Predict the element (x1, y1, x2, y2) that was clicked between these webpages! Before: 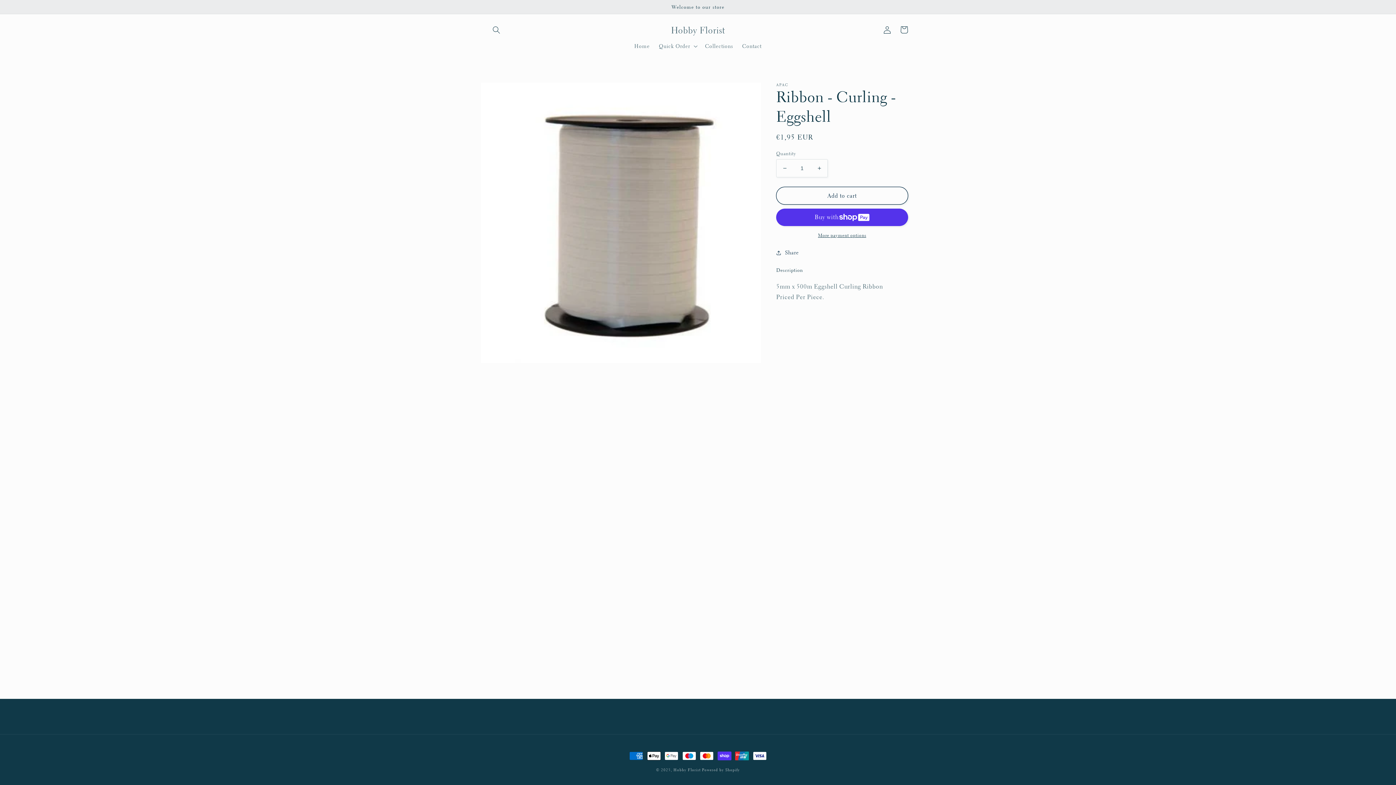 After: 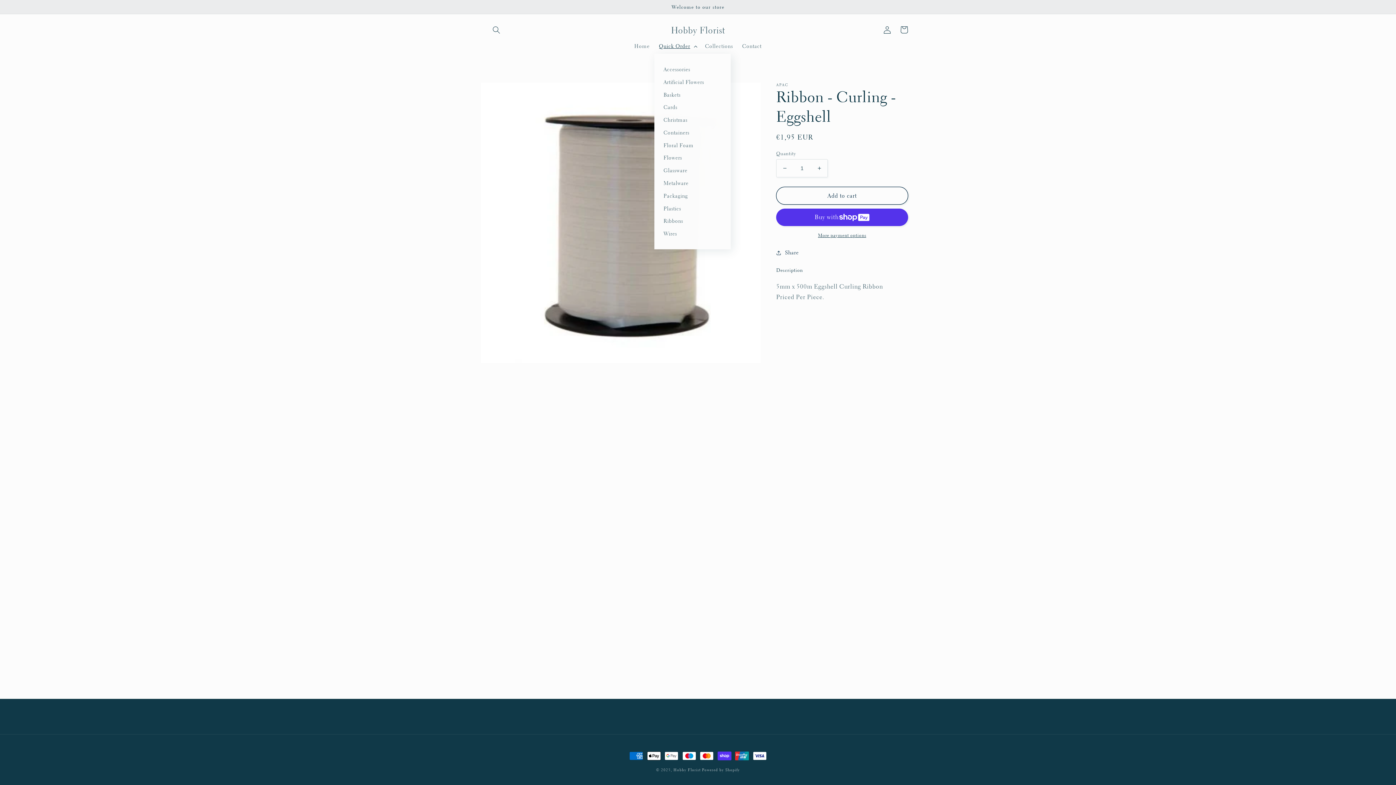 Action: bbox: (654, 38, 700, 53) label: Quick Order